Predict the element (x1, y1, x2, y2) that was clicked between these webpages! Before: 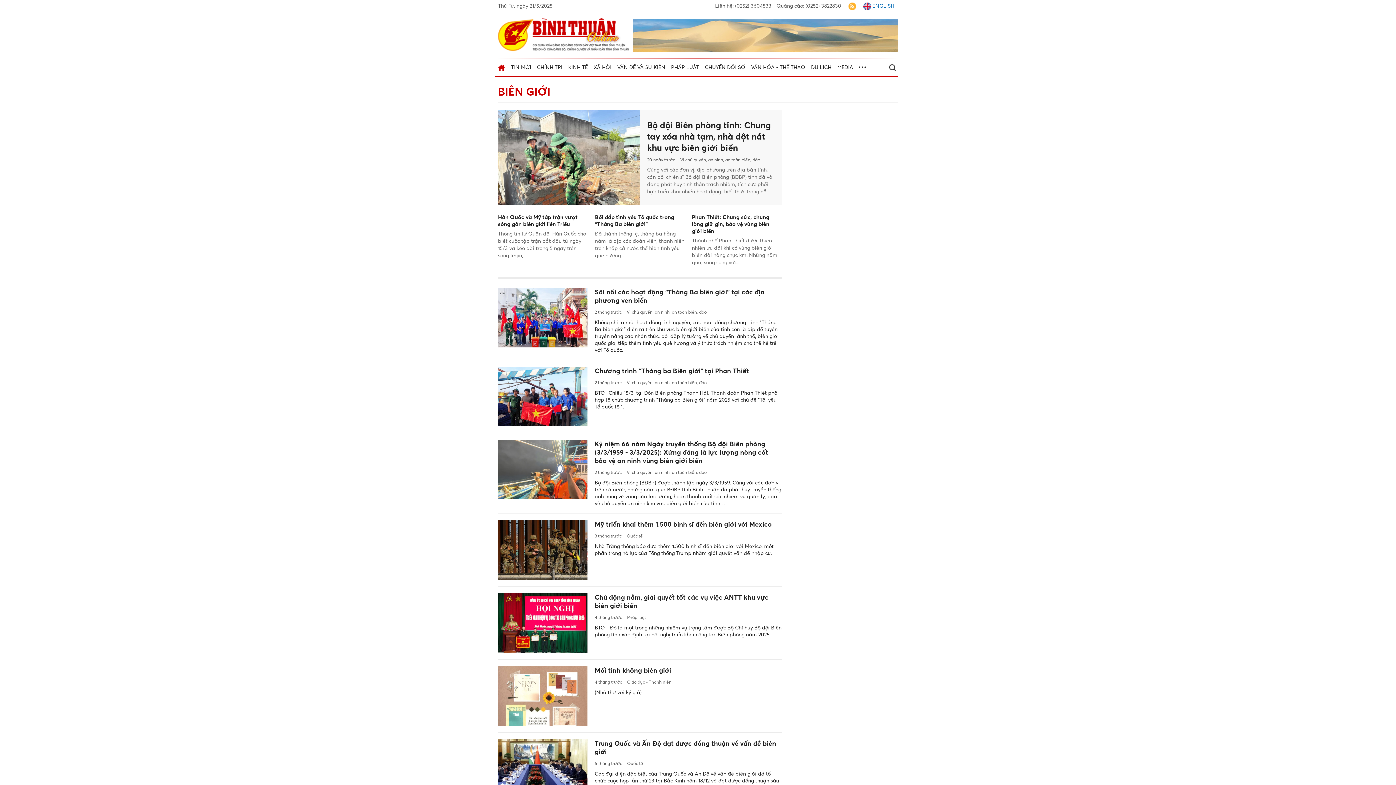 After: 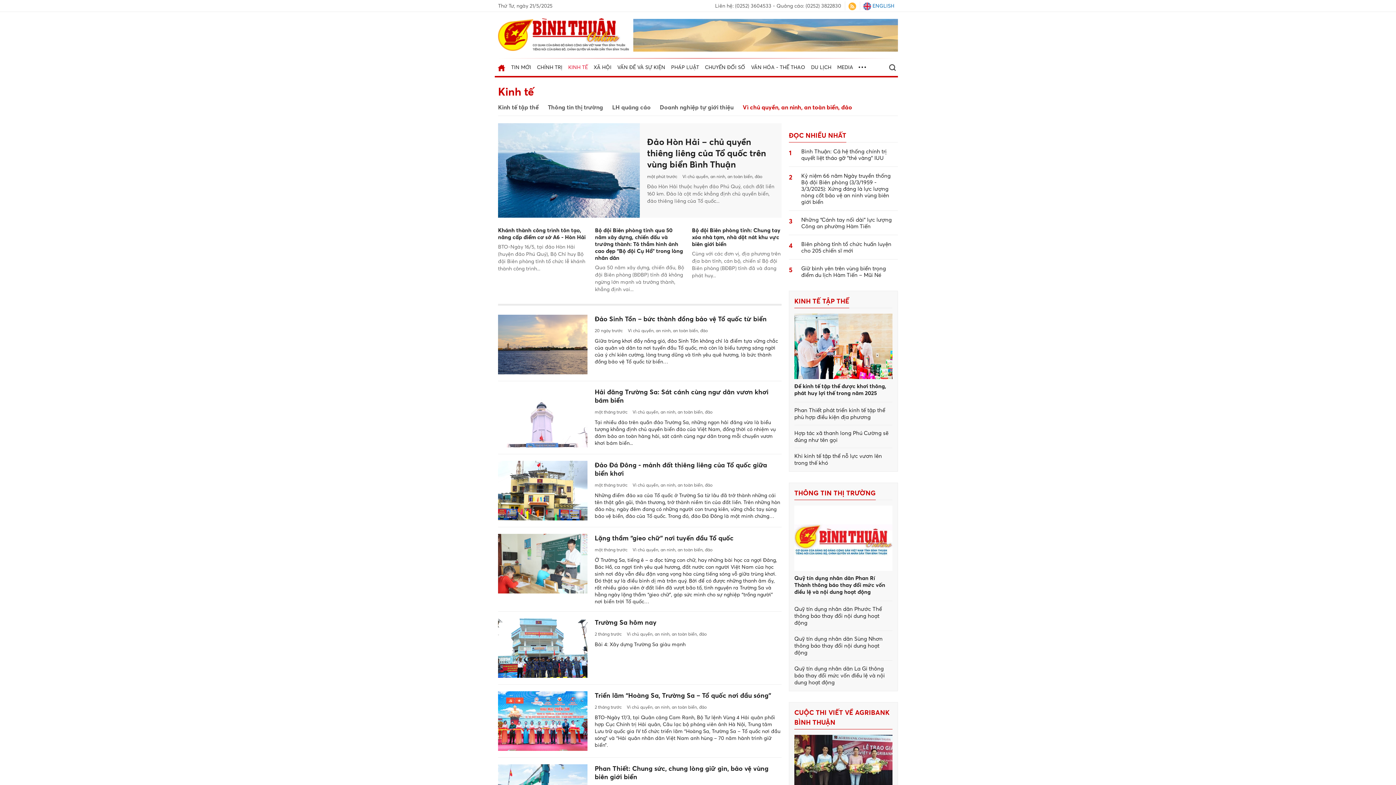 Action: bbox: (626, 469, 706, 475) label: Vì chủ quyền, an ninh, an toàn biển, đảo